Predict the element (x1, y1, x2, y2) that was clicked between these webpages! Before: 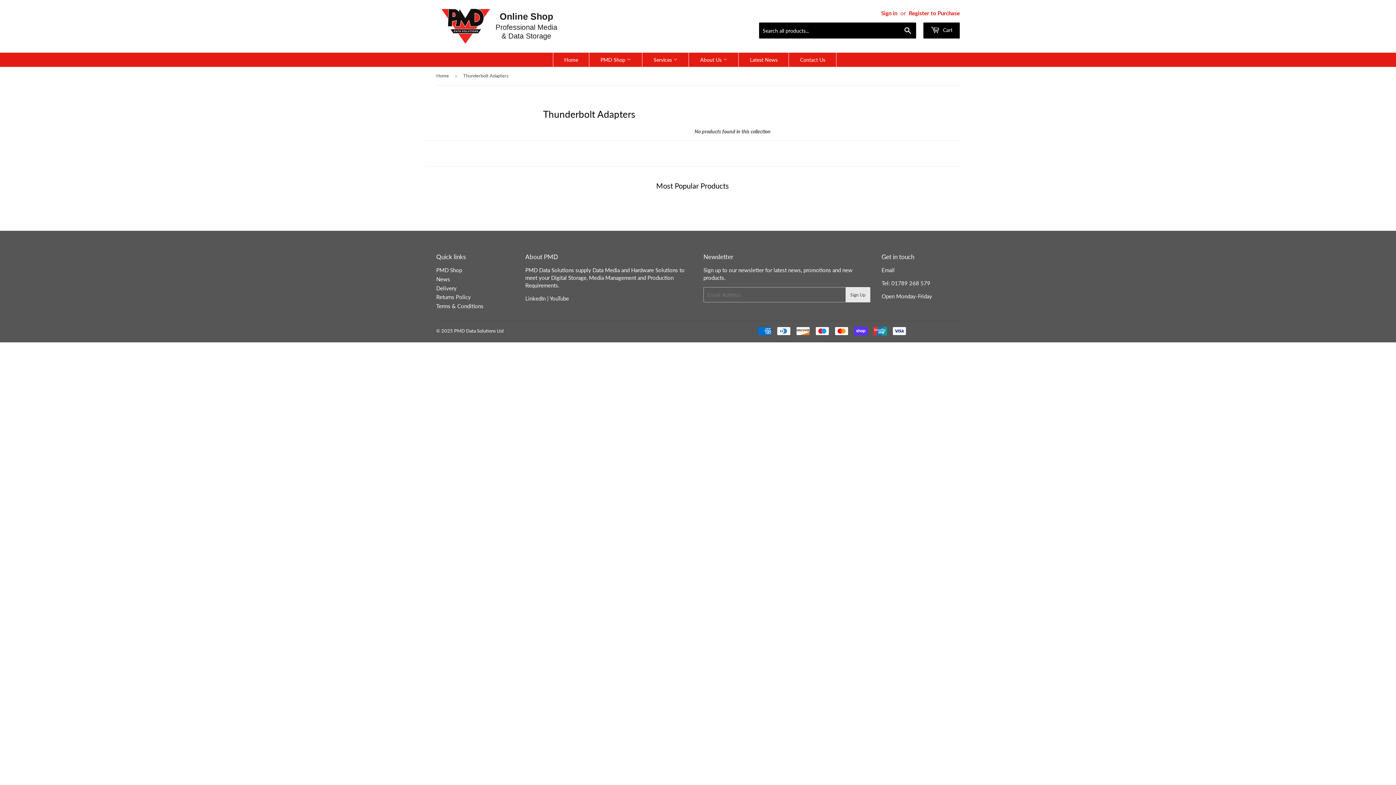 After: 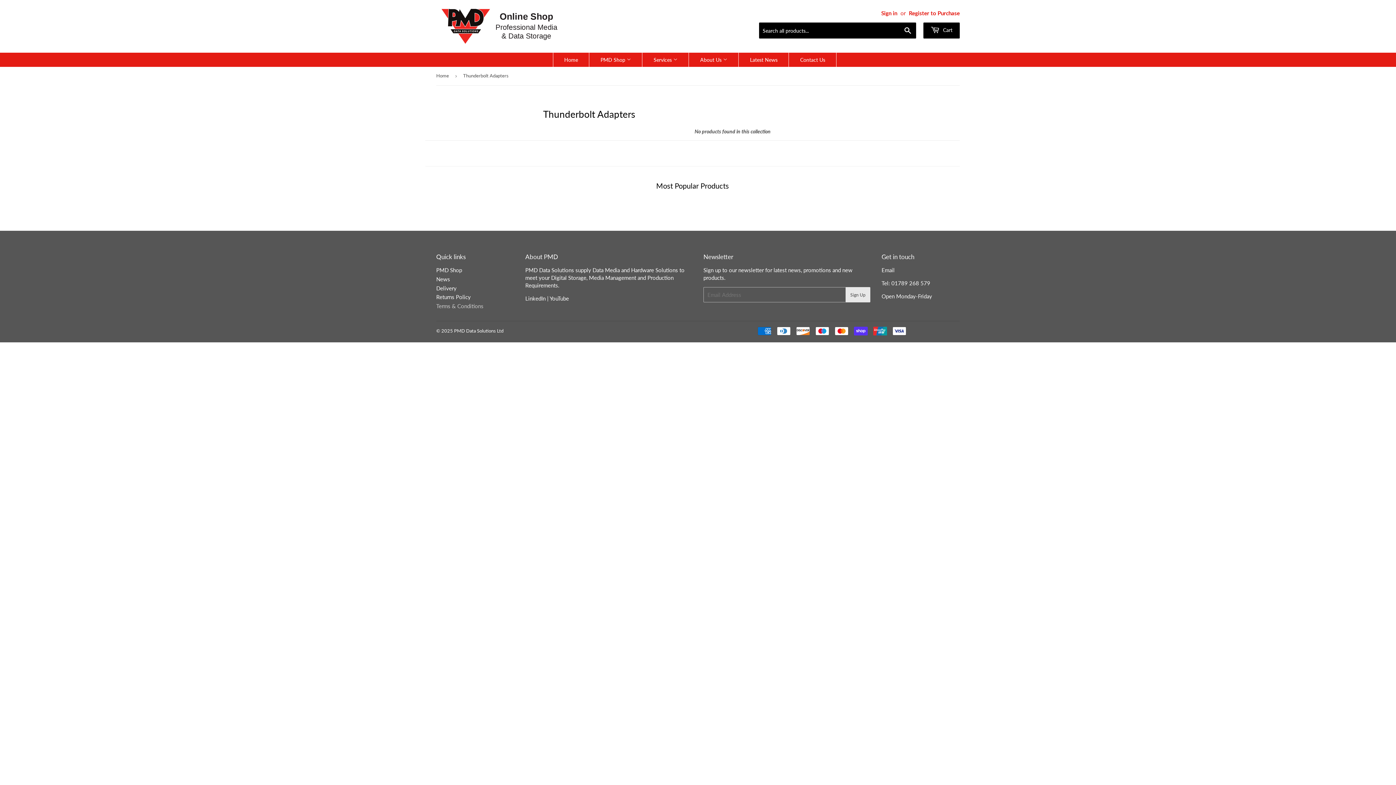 Action: label: Terms & Conditions bbox: (436, 302, 483, 309)